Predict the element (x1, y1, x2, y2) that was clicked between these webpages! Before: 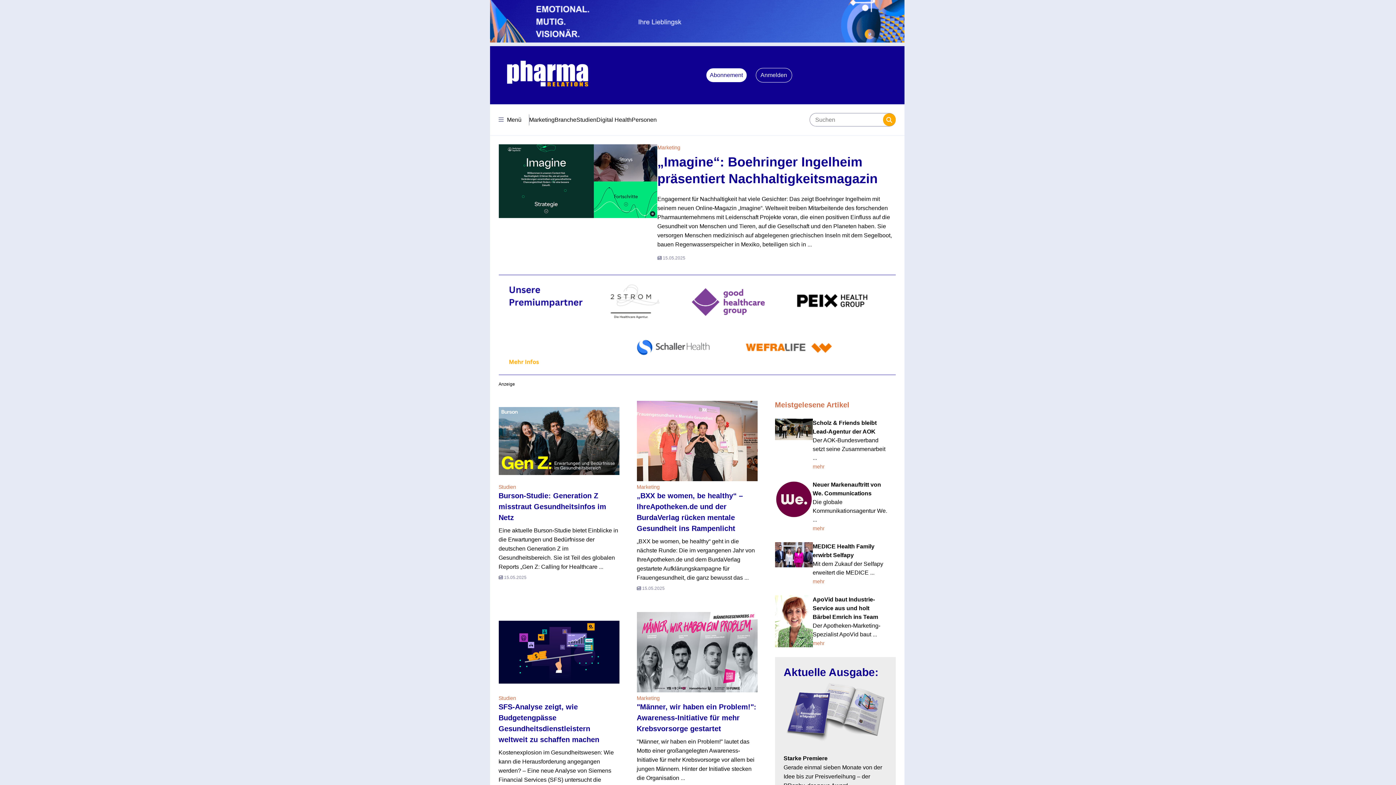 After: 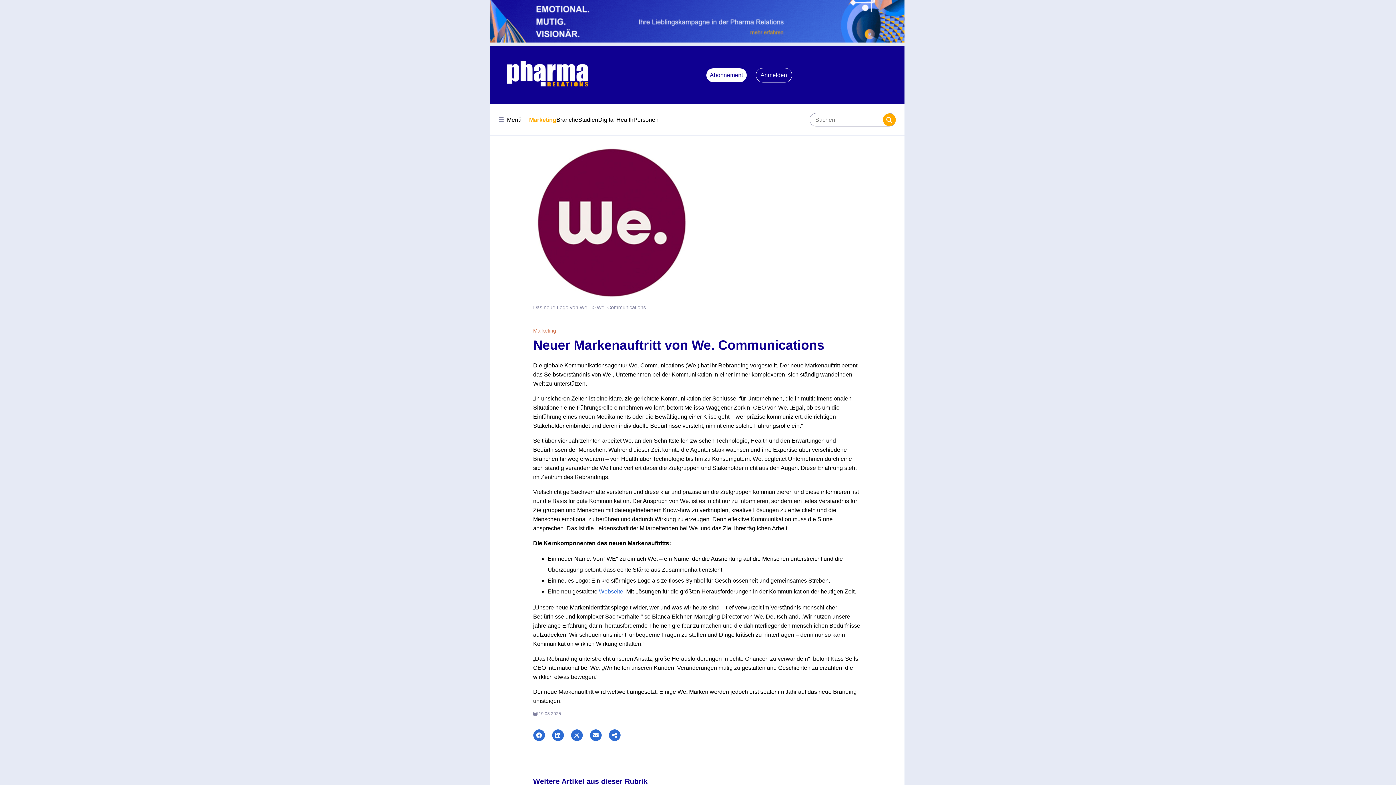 Action: bbox: (812, 525, 824, 531) label: mehr